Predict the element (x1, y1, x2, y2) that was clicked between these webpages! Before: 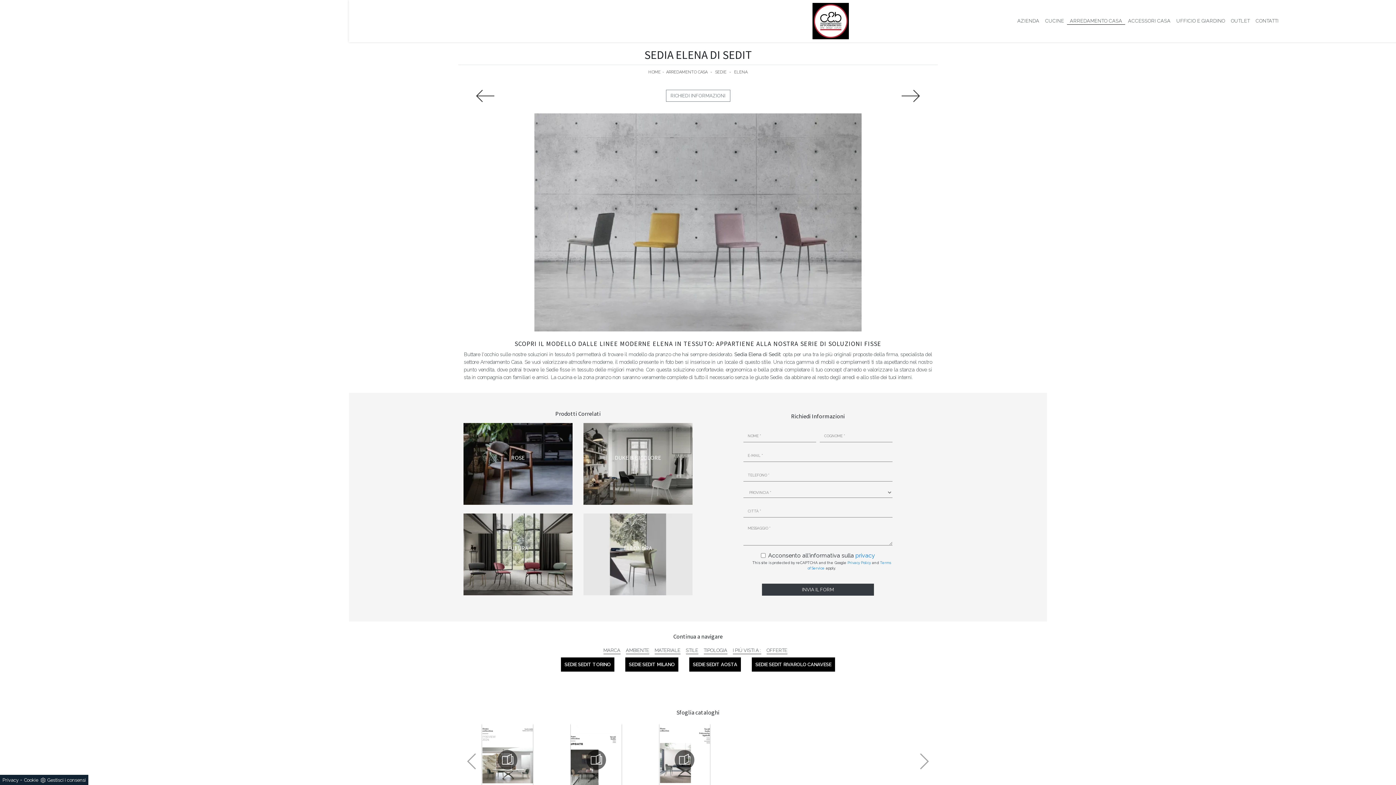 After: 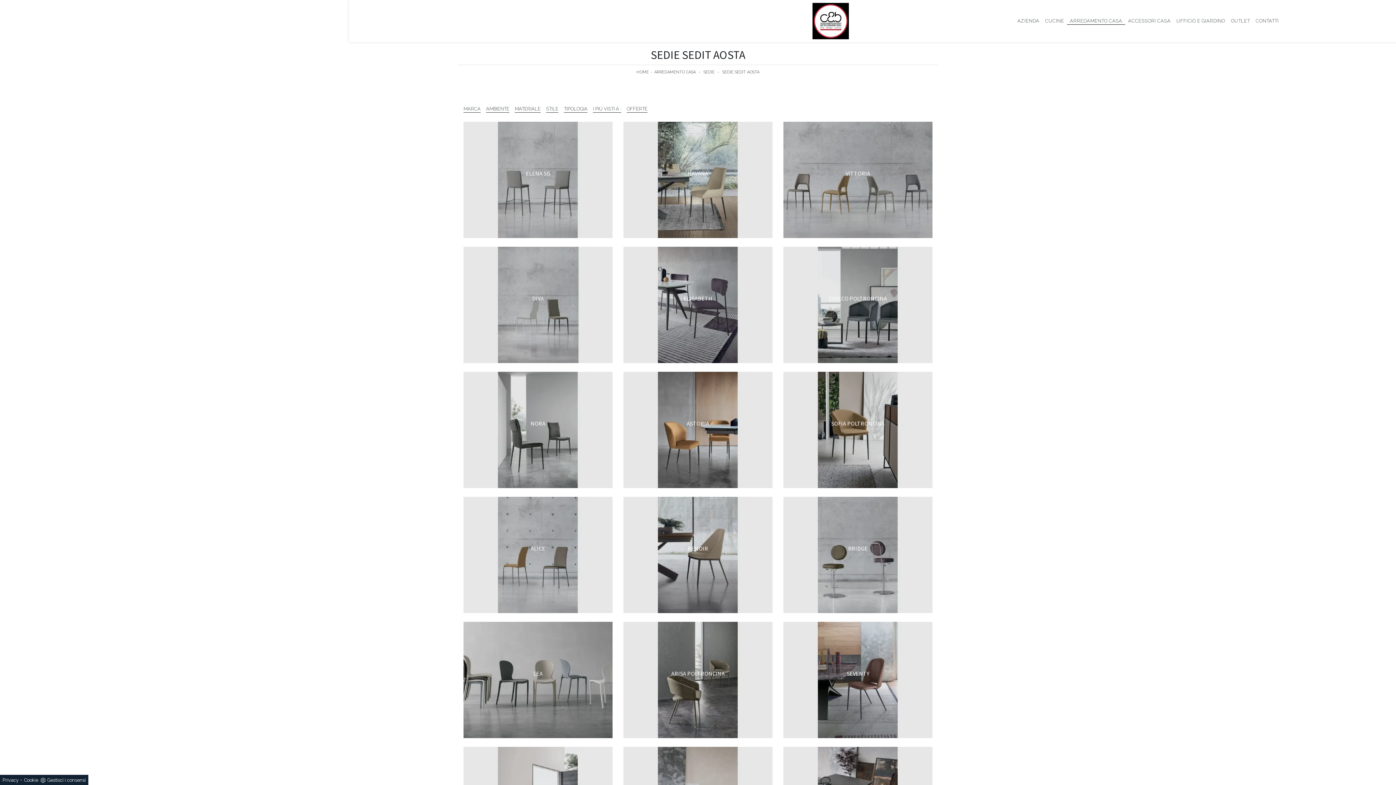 Action: bbox: (689, 657, 741, 672) label: SEDIE SEDIT AOSTA